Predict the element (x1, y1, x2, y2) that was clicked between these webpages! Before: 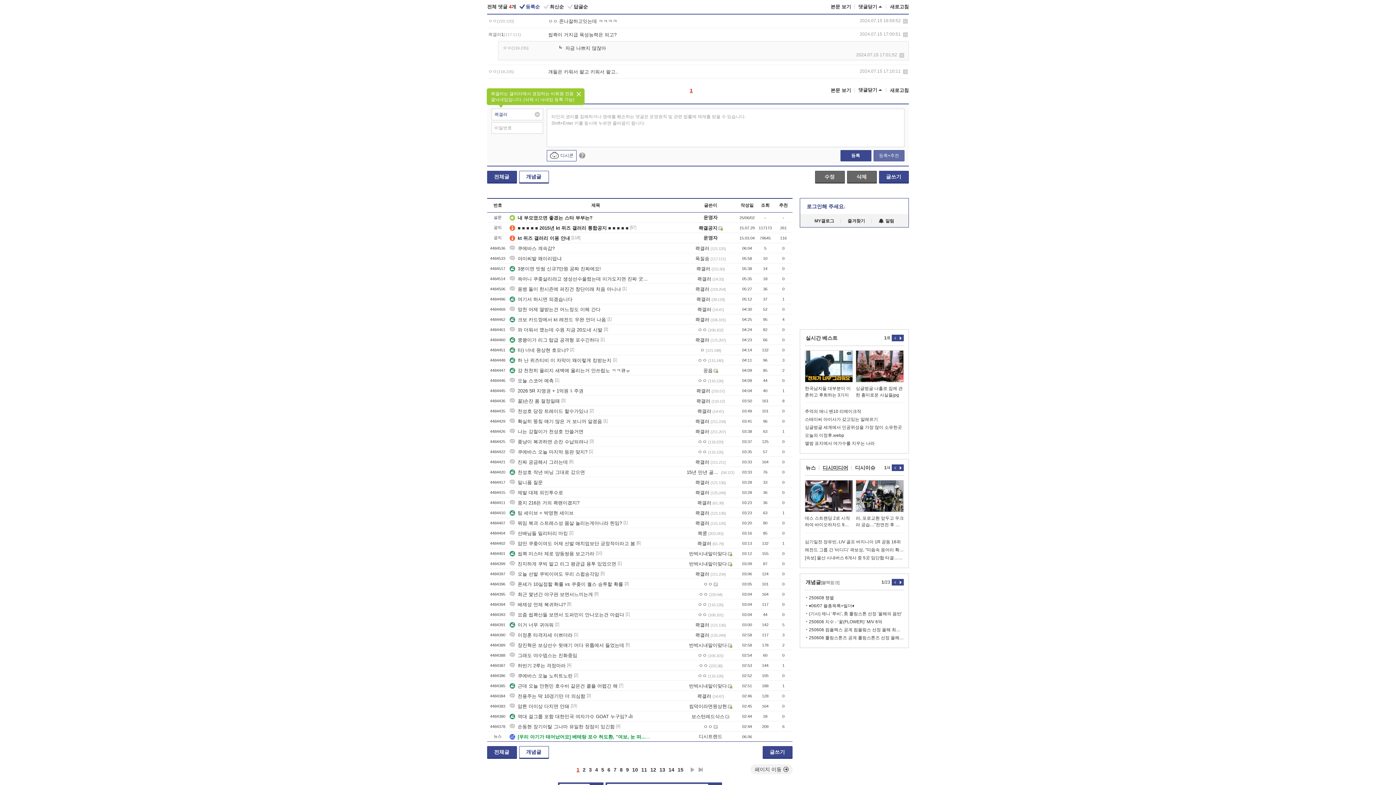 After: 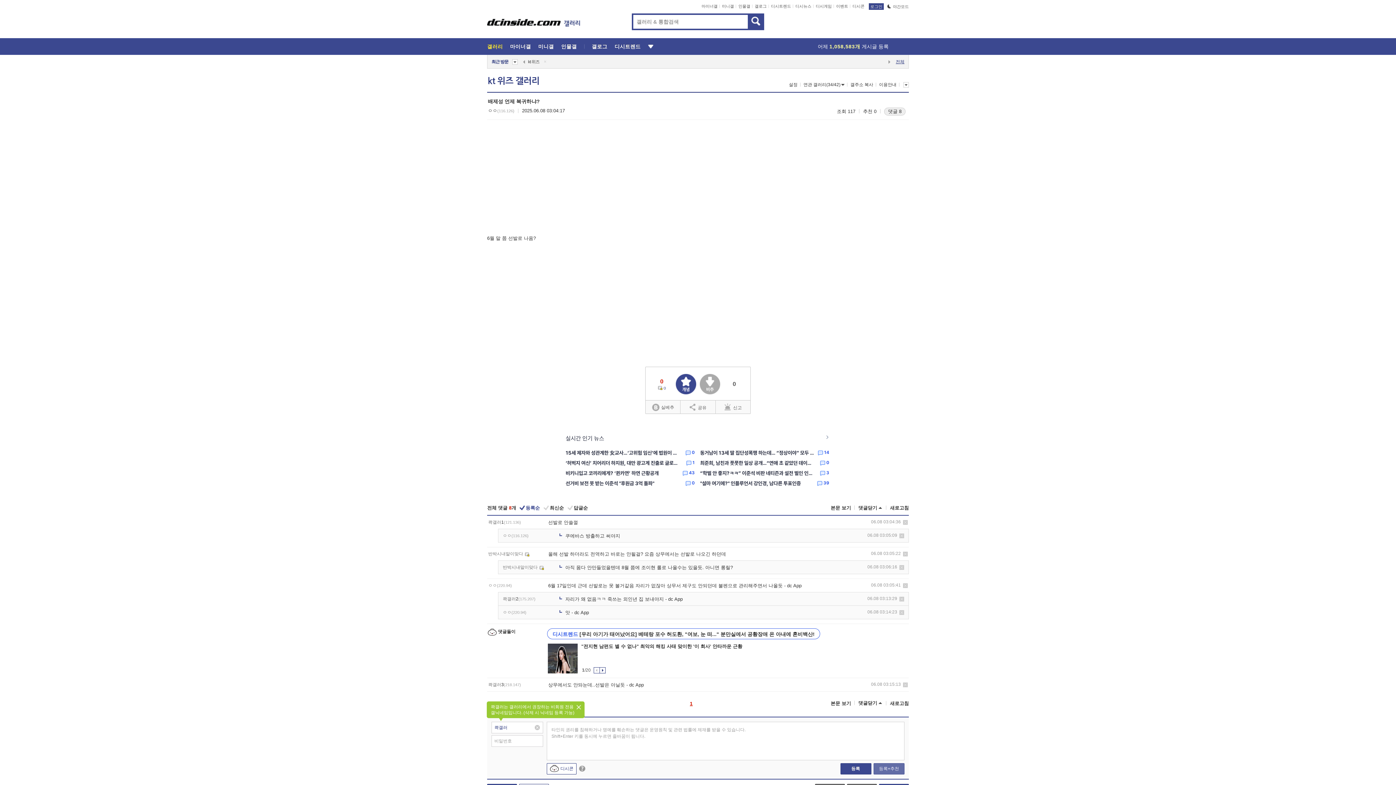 Action: bbox: (509, 601, 565, 607) label: 배제성 언제 복귀하냐?